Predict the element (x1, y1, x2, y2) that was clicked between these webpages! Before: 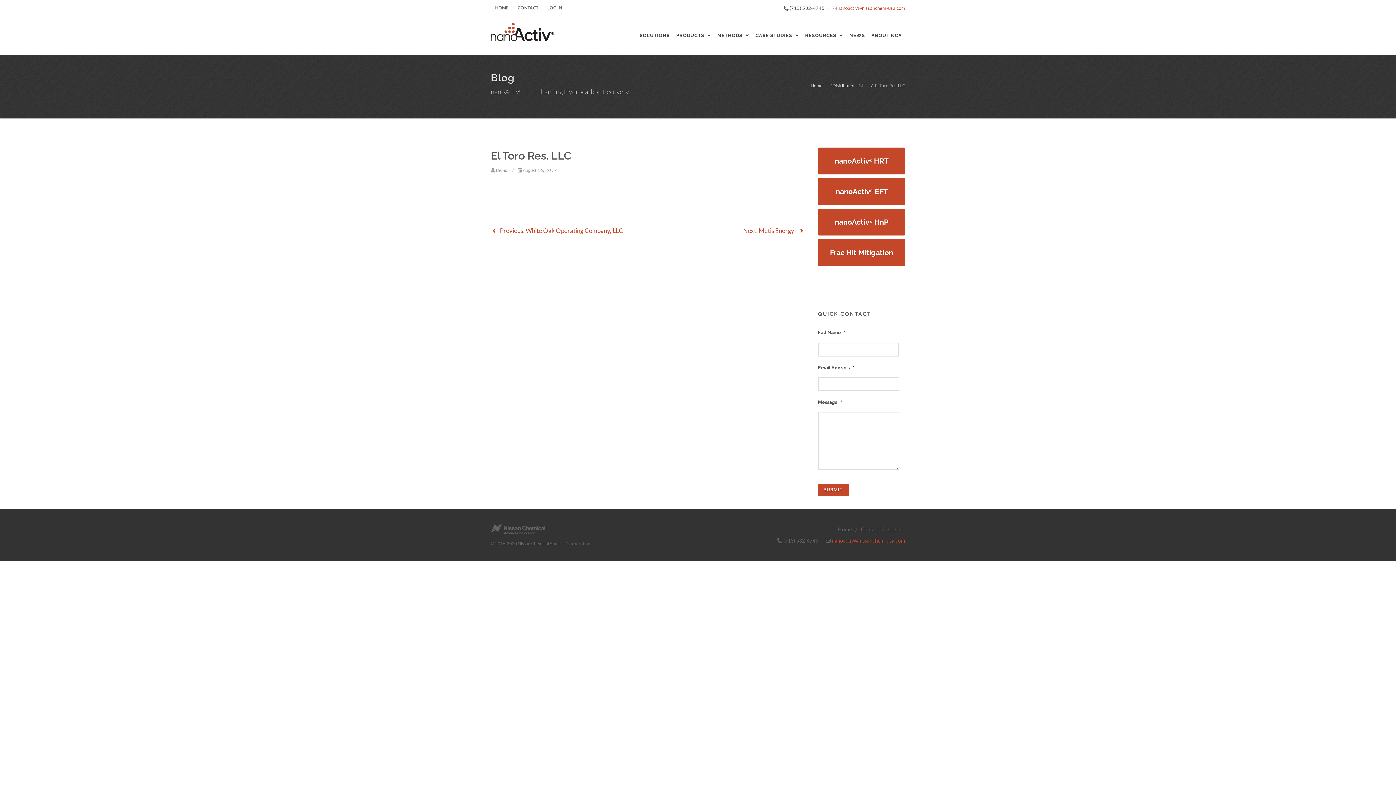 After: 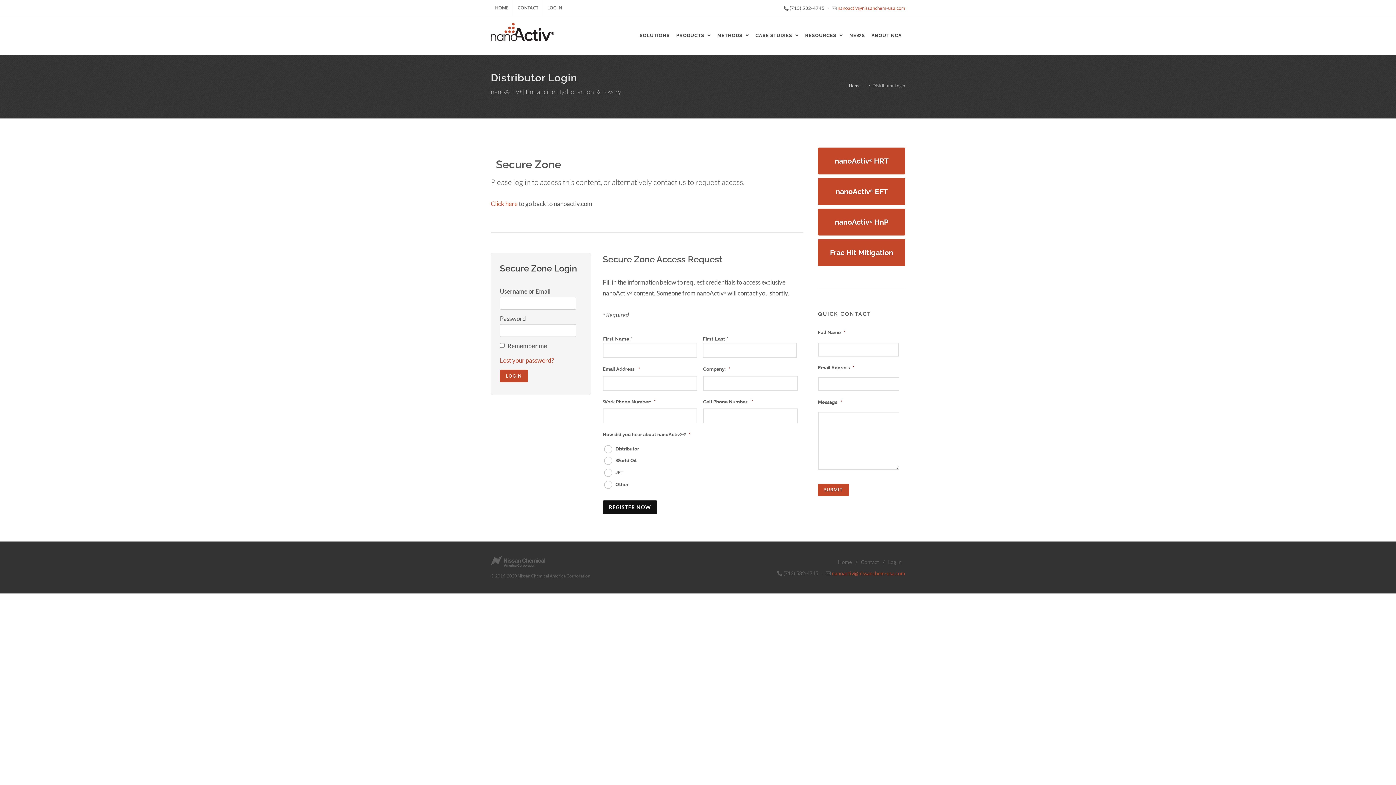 Action: bbox: (543, 0, 566, 16) label: LOG IN